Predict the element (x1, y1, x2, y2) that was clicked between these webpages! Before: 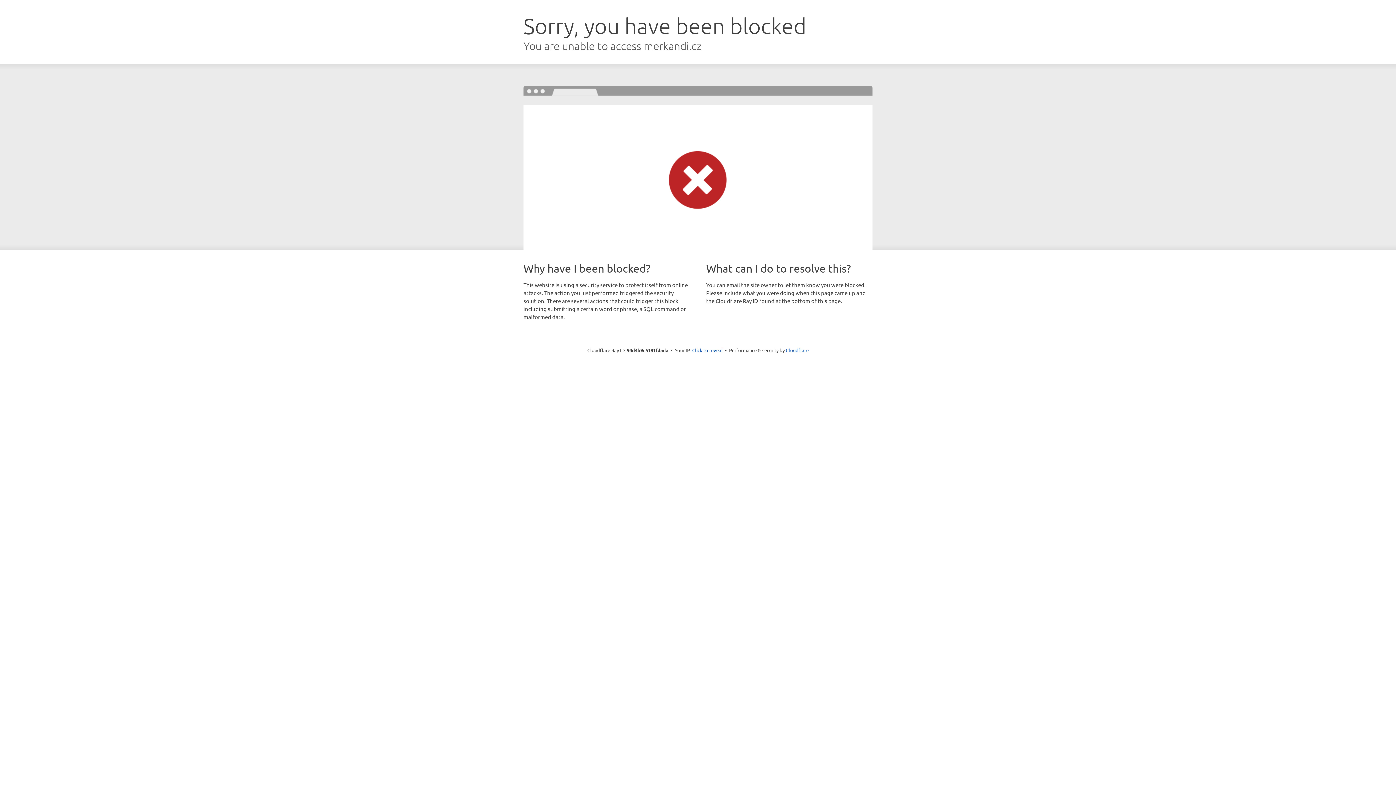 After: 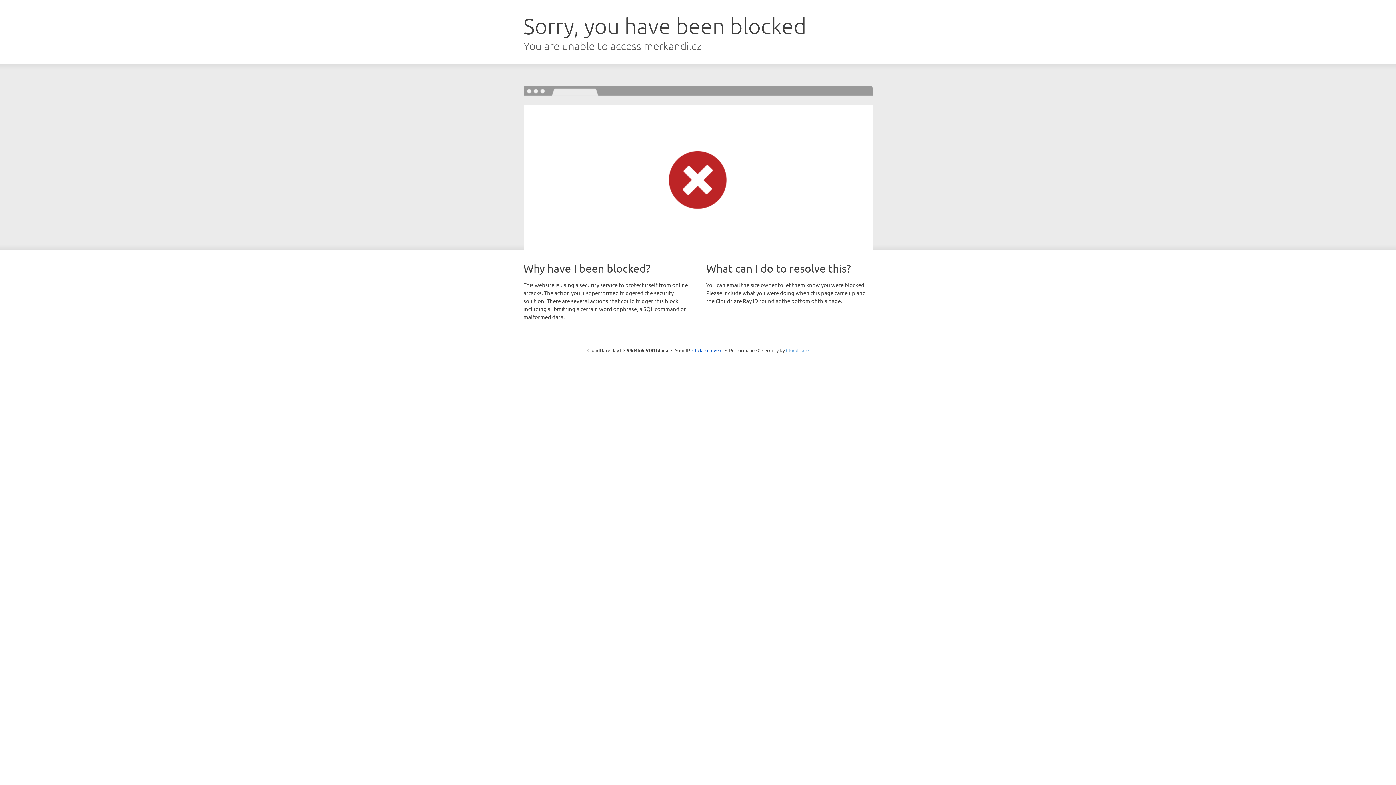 Action: bbox: (786, 347, 808, 353) label: Cloudflare